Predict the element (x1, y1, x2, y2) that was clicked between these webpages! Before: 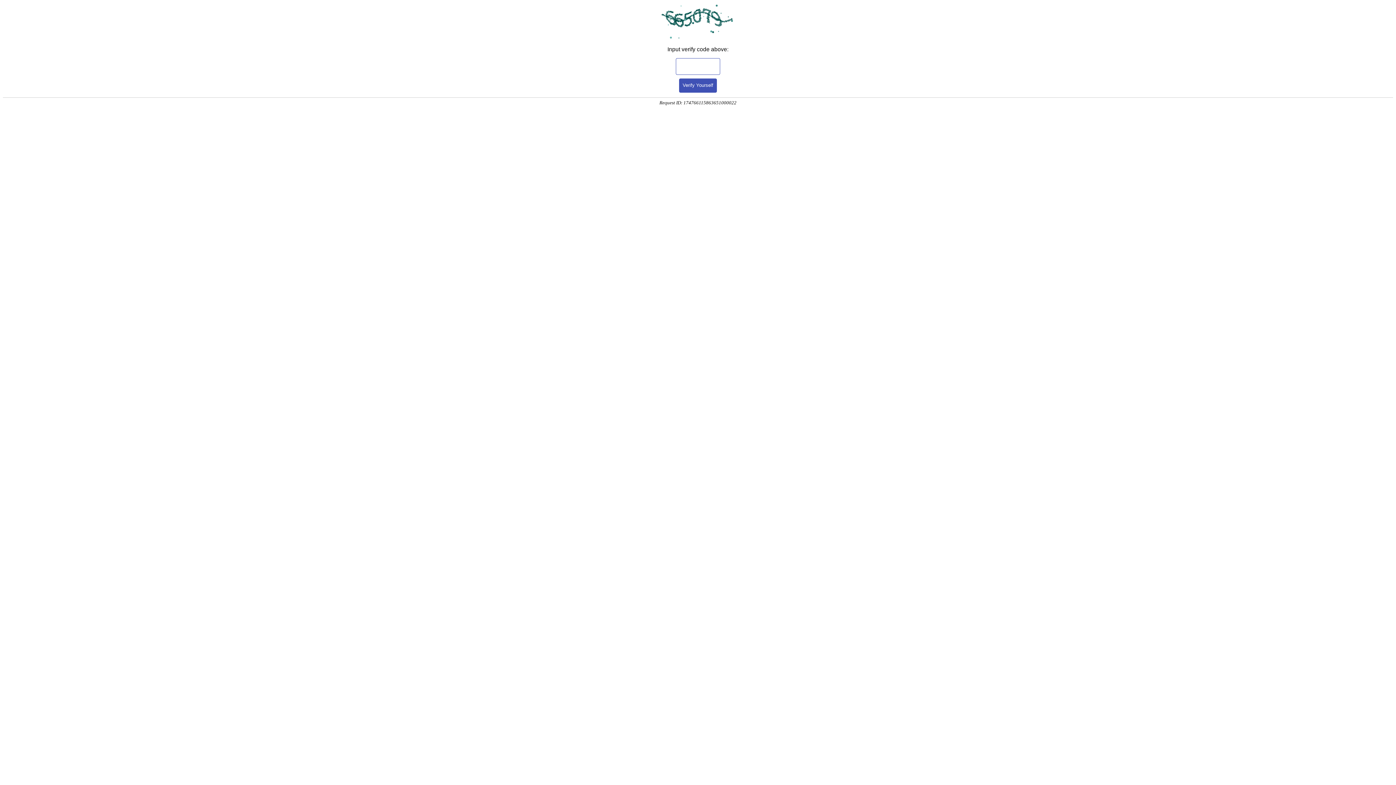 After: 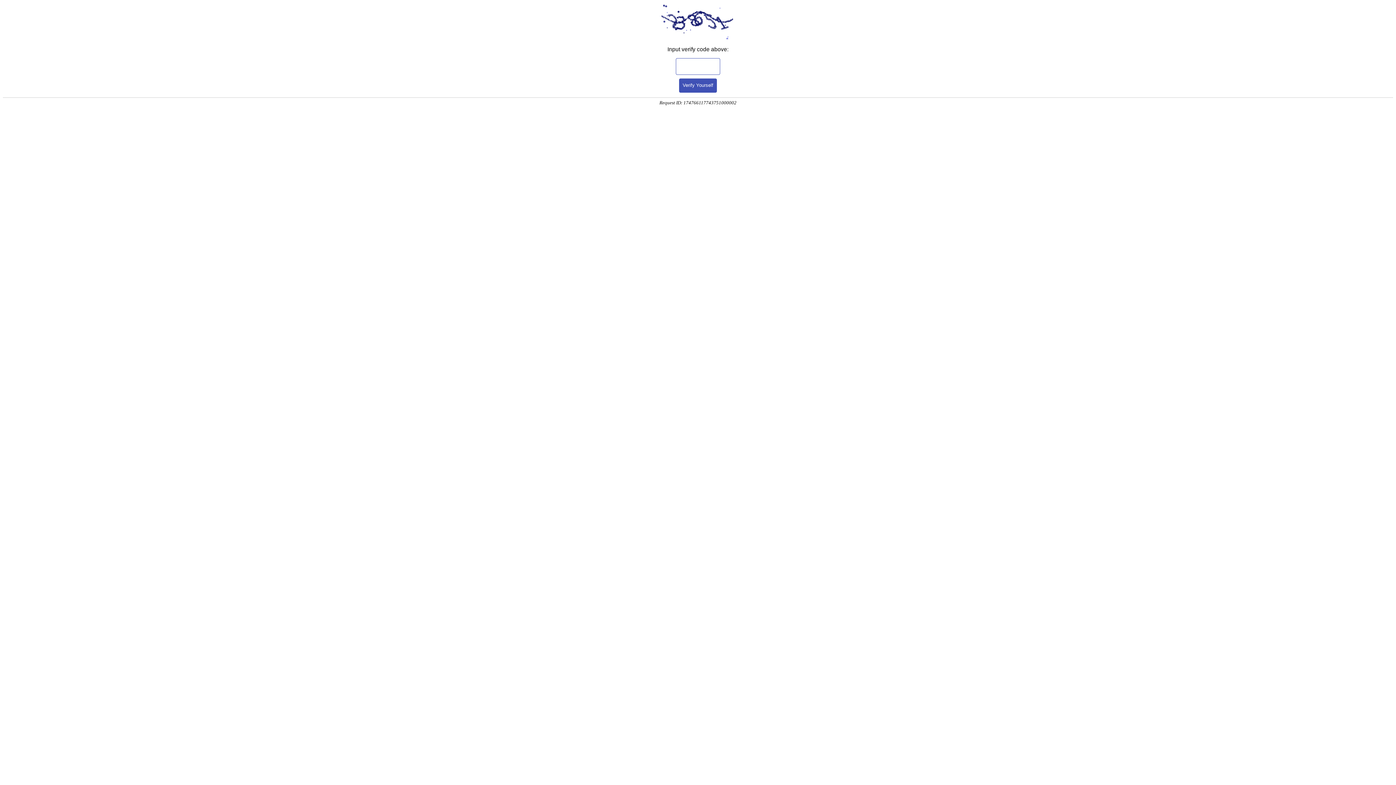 Action: label: Verify Yourself bbox: (679, 78, 717, 92)